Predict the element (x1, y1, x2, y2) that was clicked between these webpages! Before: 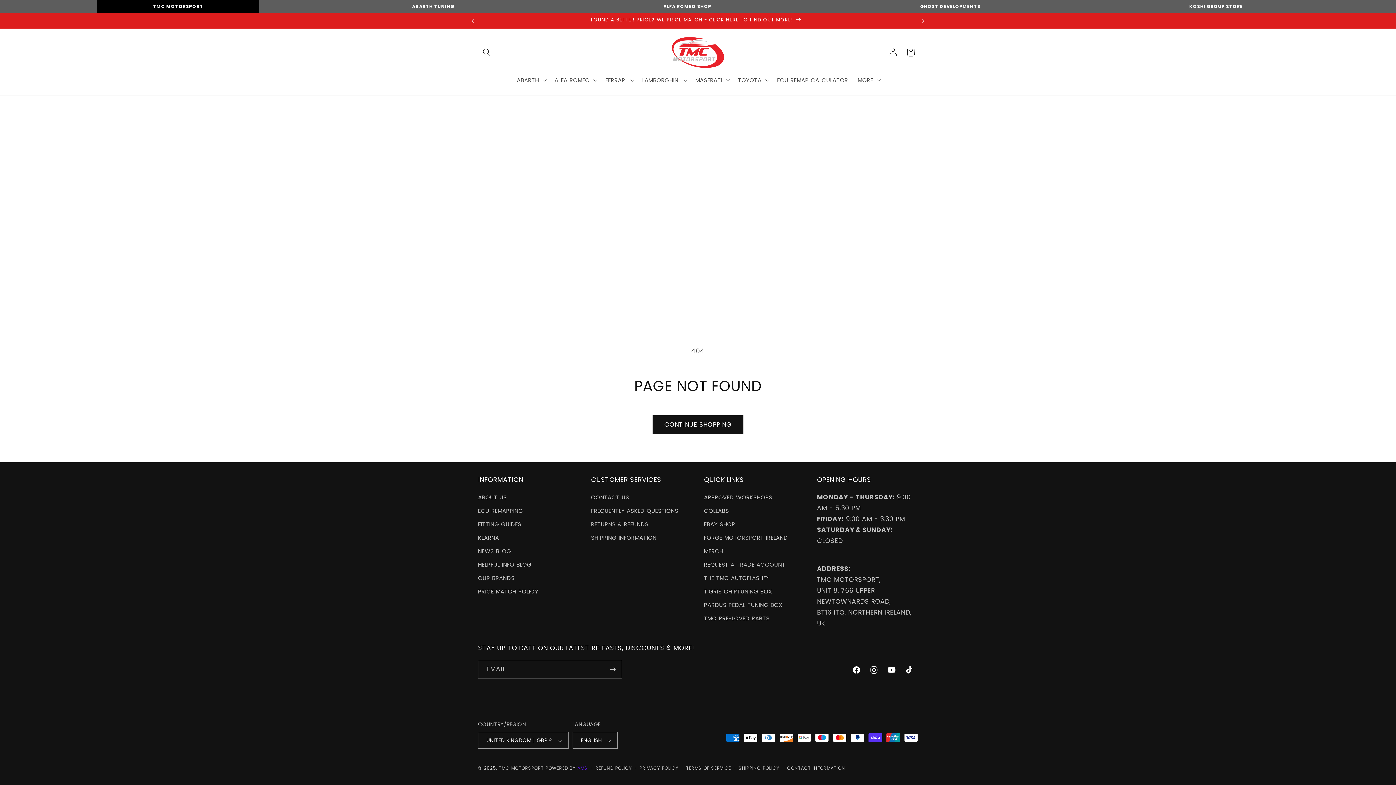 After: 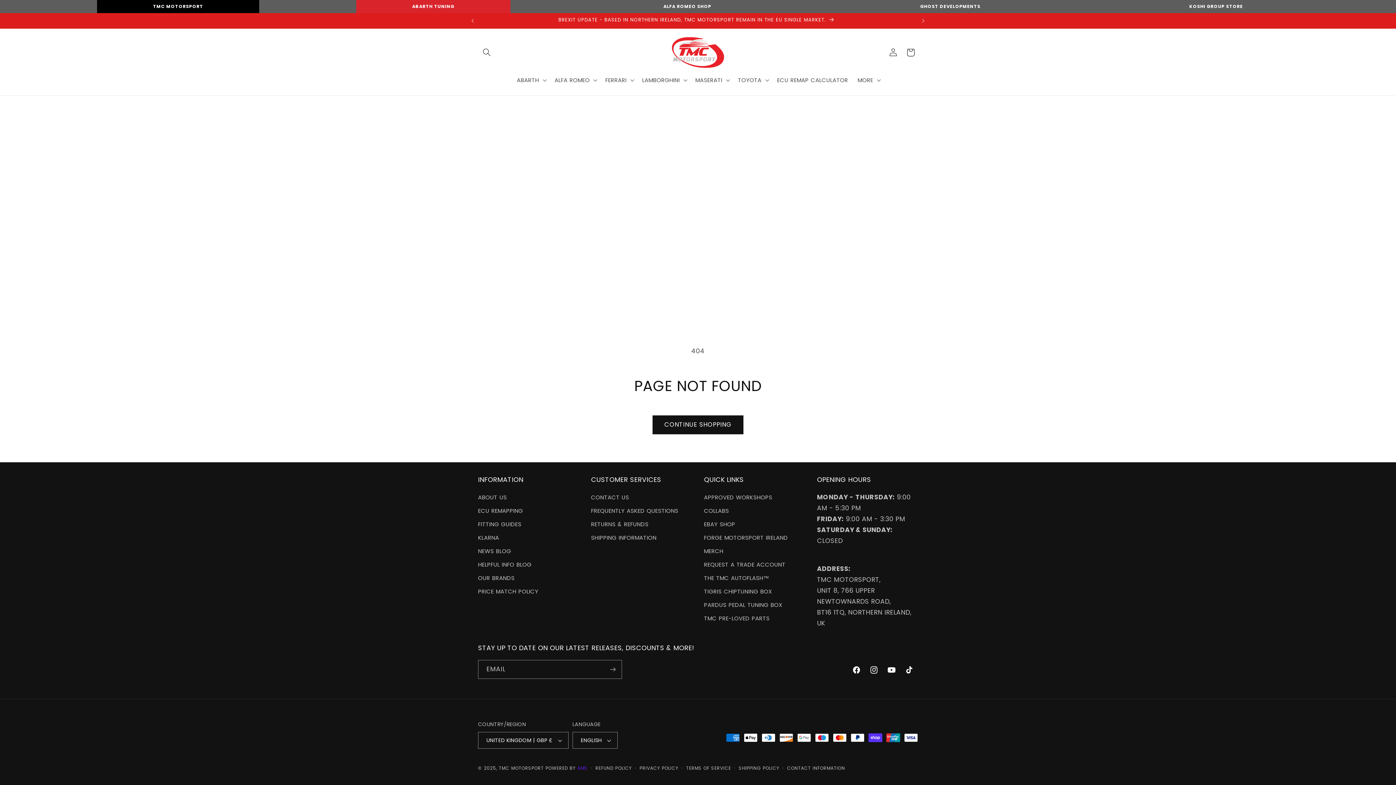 Action: label: ABARTH TUNING bbox: (412, 3, 454, 9)